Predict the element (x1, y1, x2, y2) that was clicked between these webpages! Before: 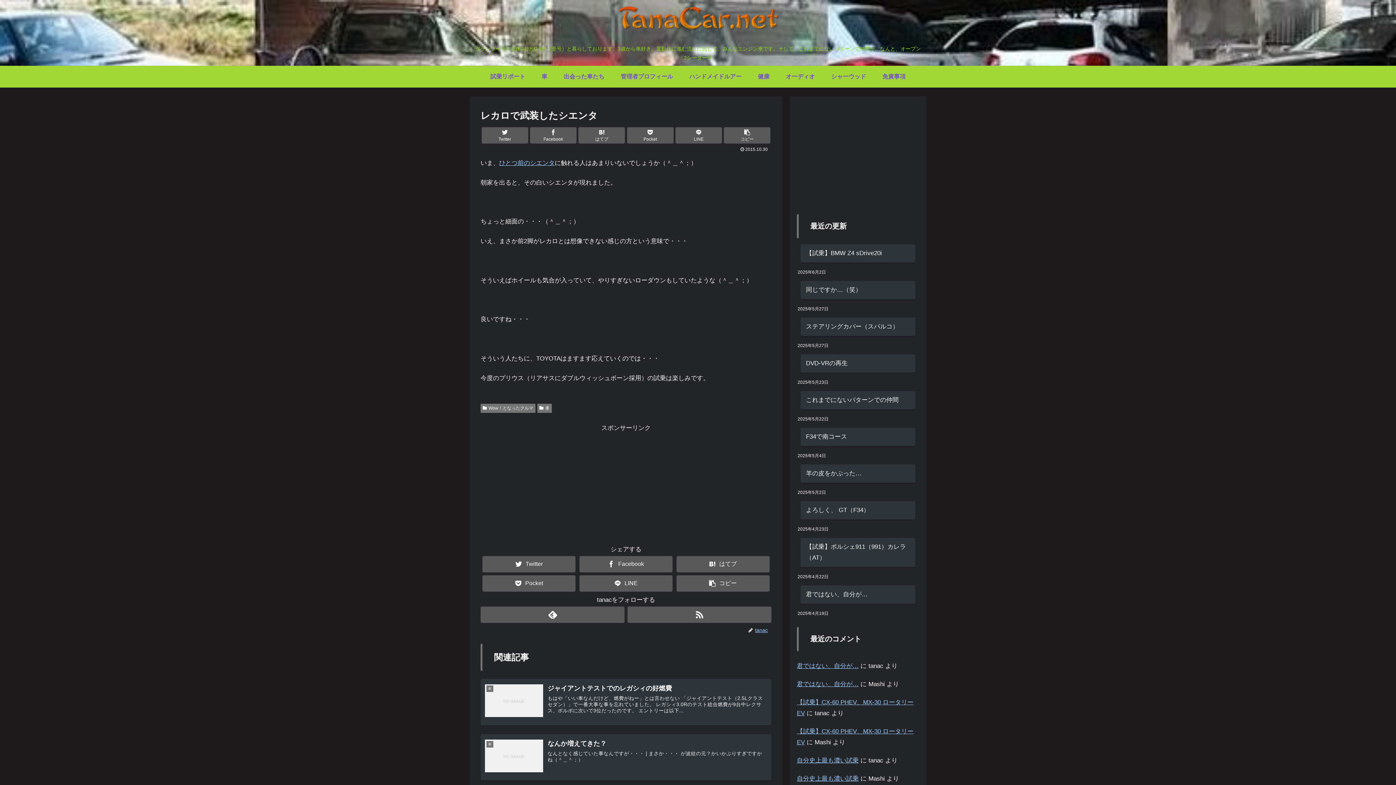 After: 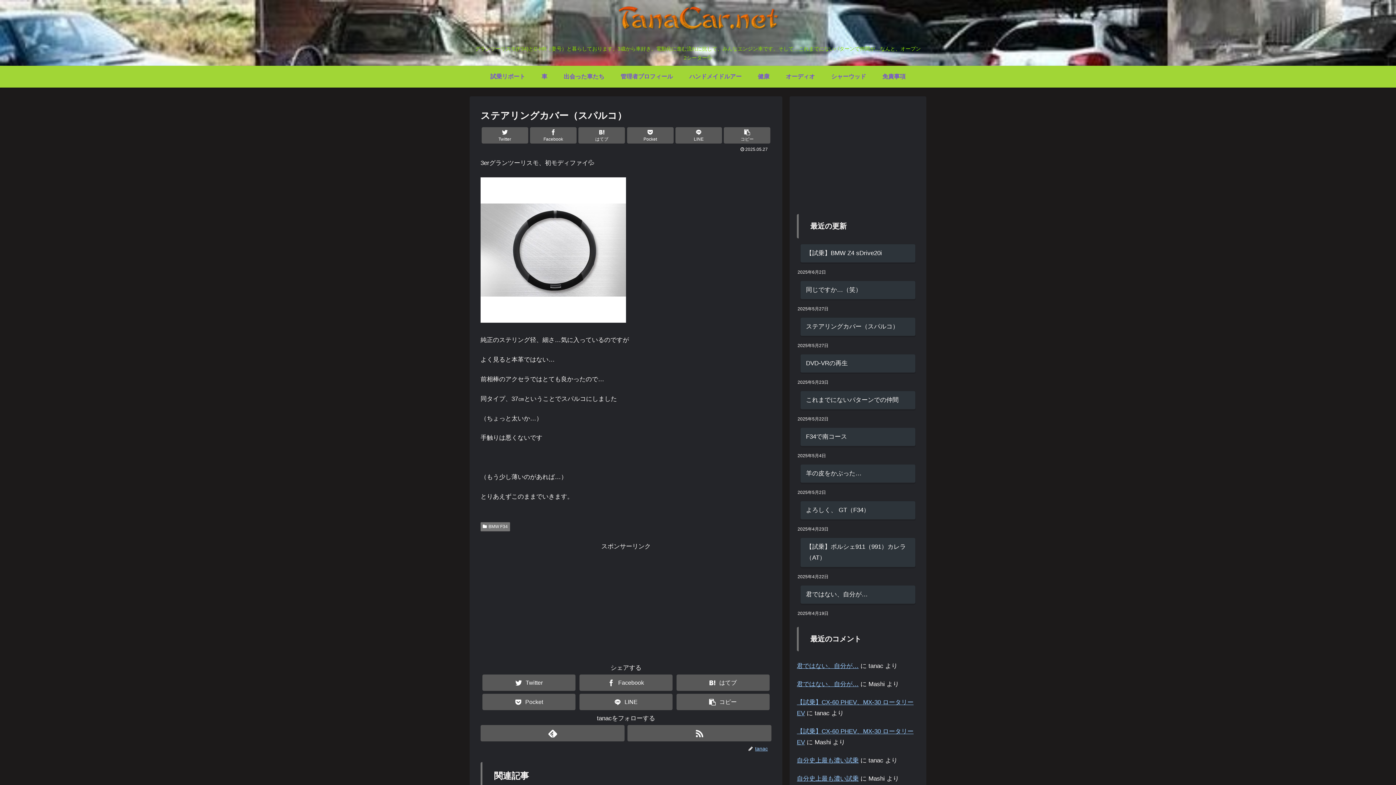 Action: bbox: (800, 317, 915, 336) label: ステアリングカバー（スパルコ）